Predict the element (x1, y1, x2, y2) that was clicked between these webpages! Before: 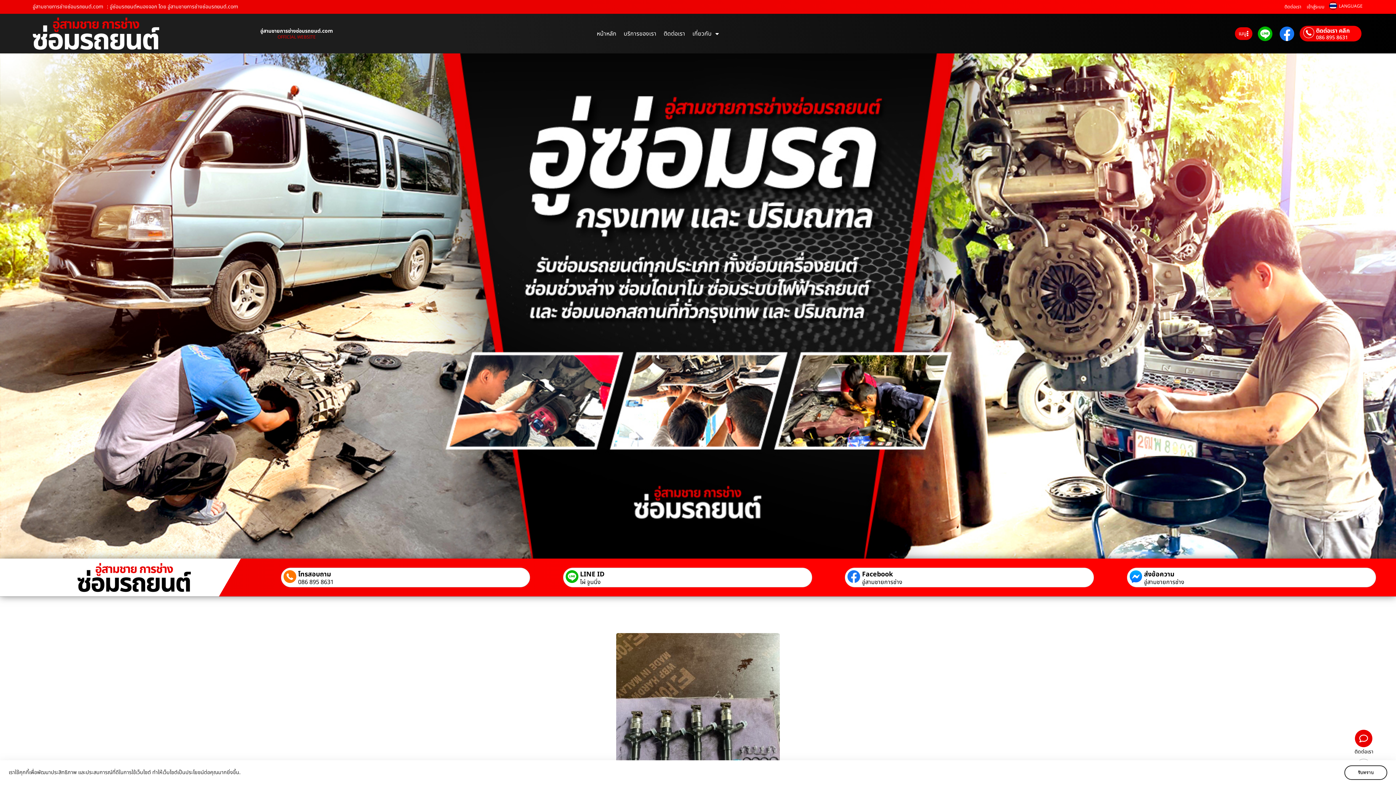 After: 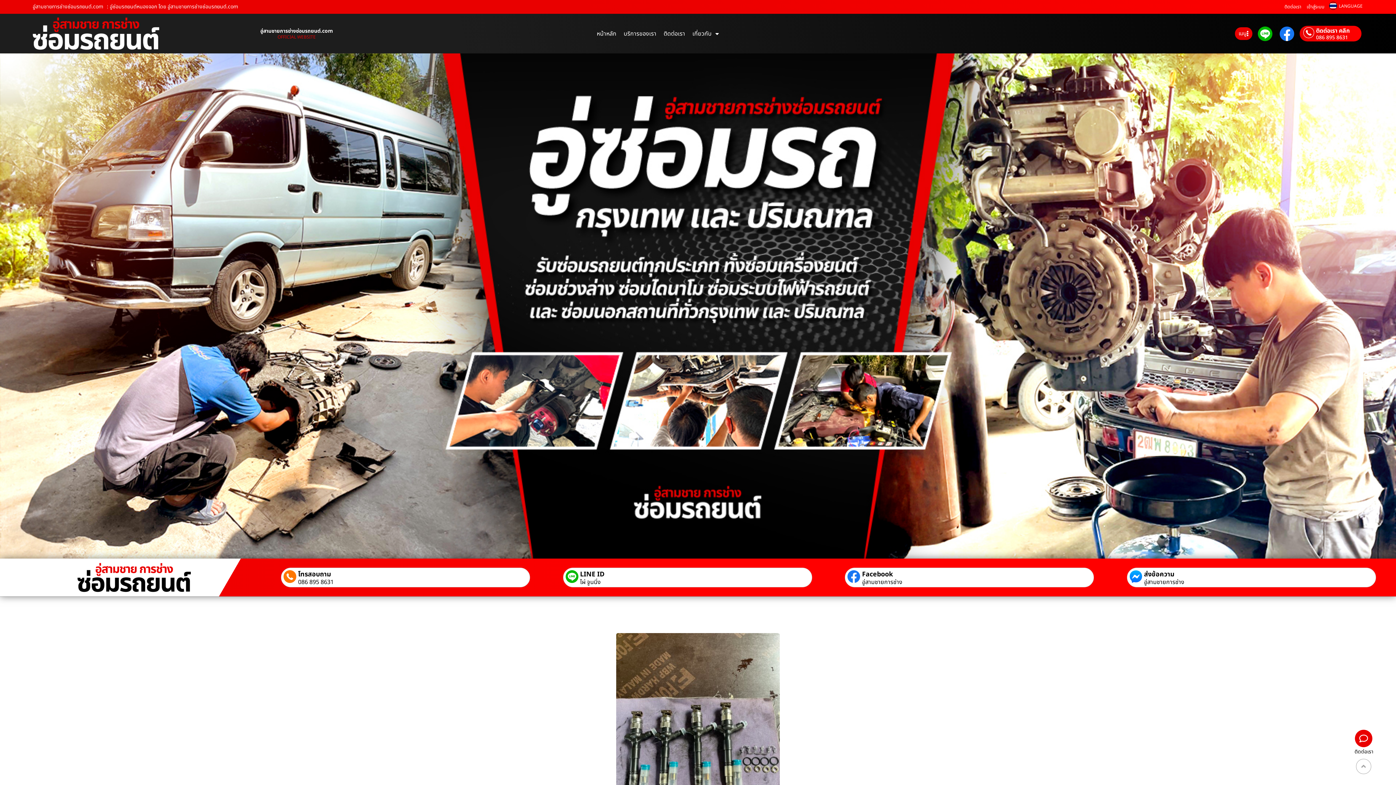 Action: bbox: (1129, 577, 1142, 585)